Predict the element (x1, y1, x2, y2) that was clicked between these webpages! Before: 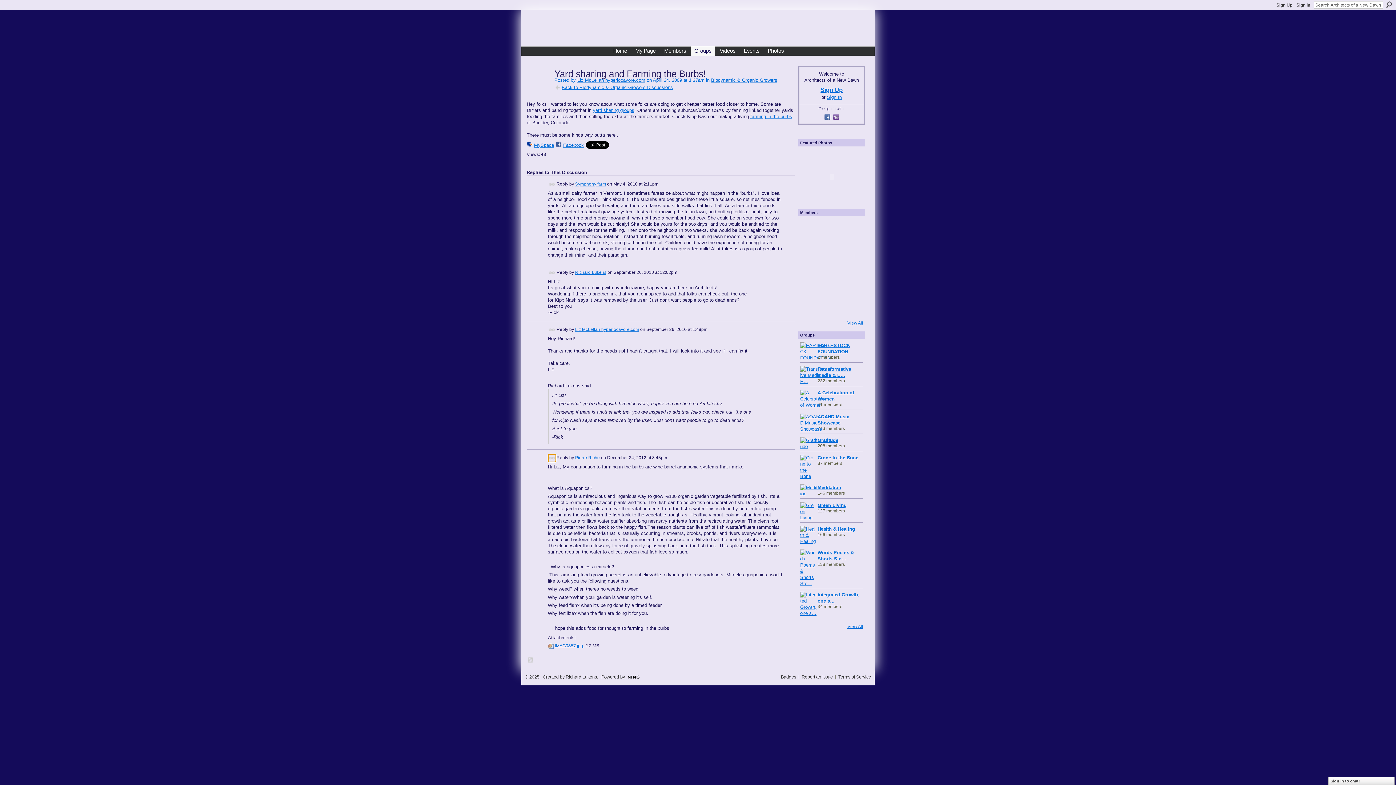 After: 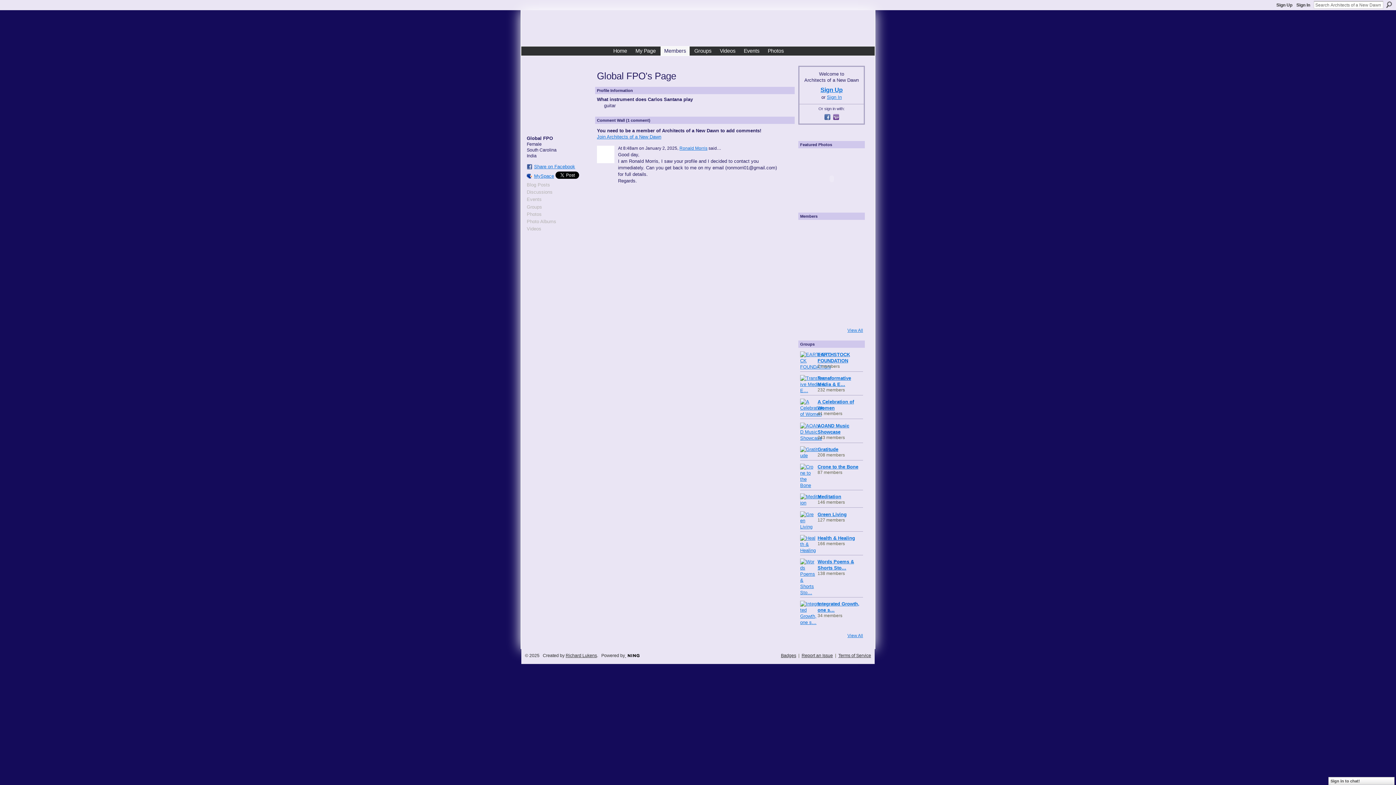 Action: bbox: (840, 278, 858, 296)